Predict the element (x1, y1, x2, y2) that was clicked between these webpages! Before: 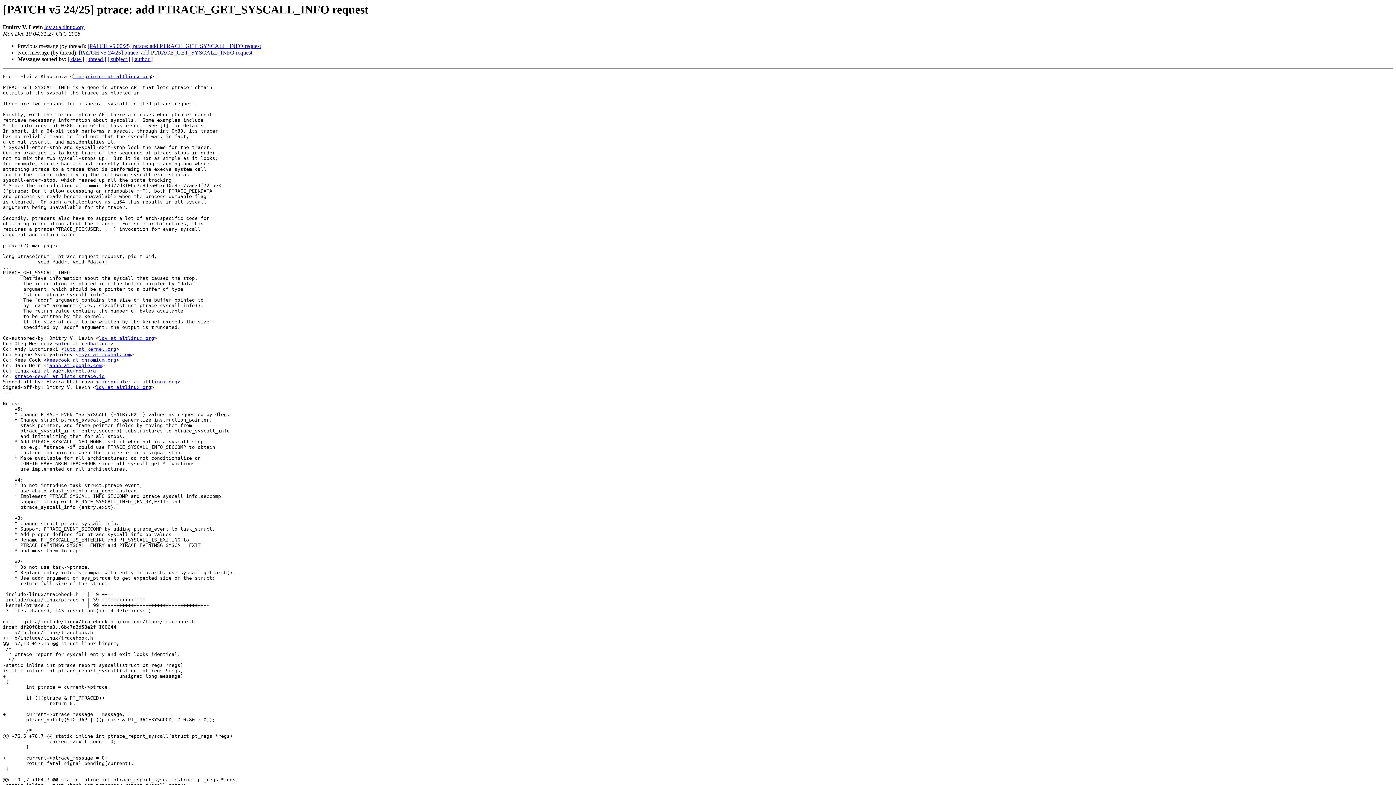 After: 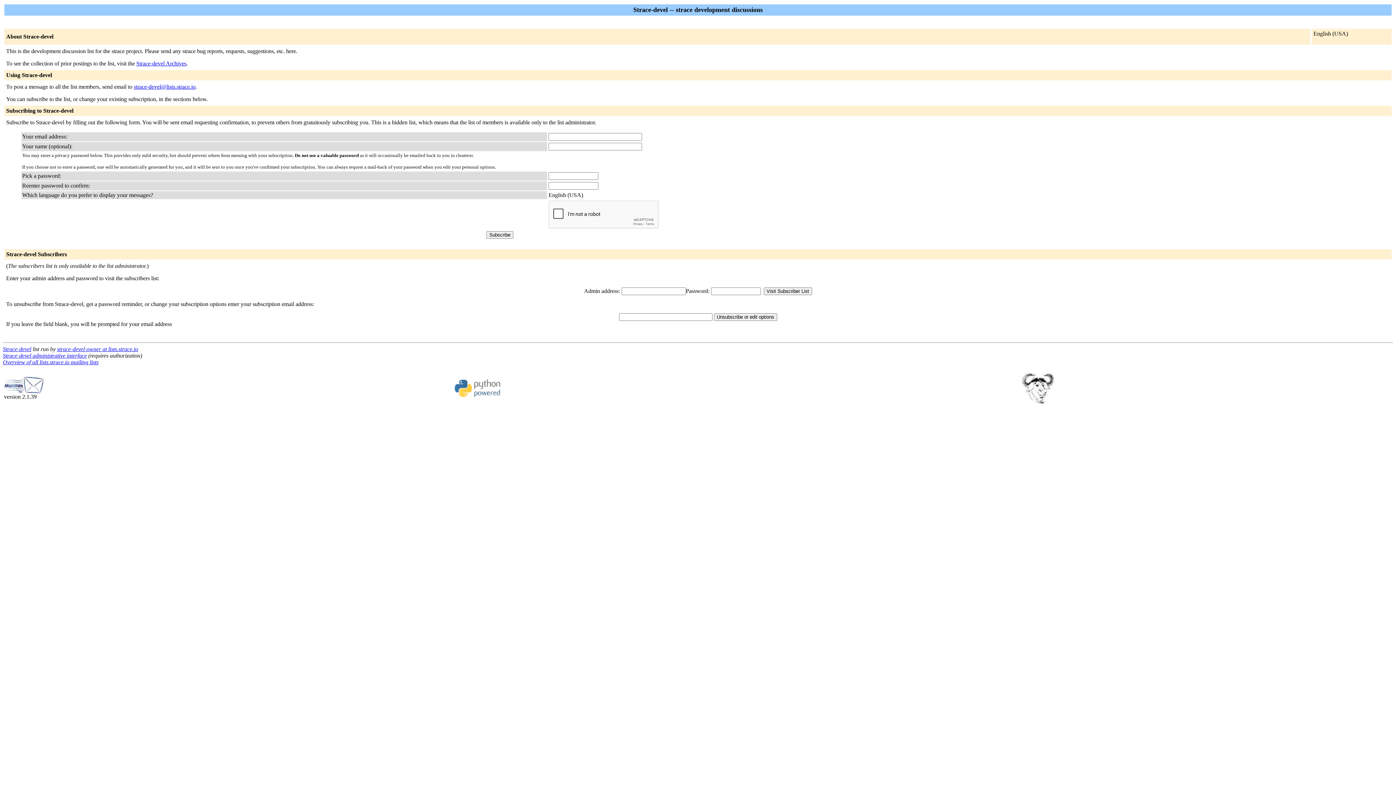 Action: bbox: (78, 352, 130, 357) label: esyr at redhat.com